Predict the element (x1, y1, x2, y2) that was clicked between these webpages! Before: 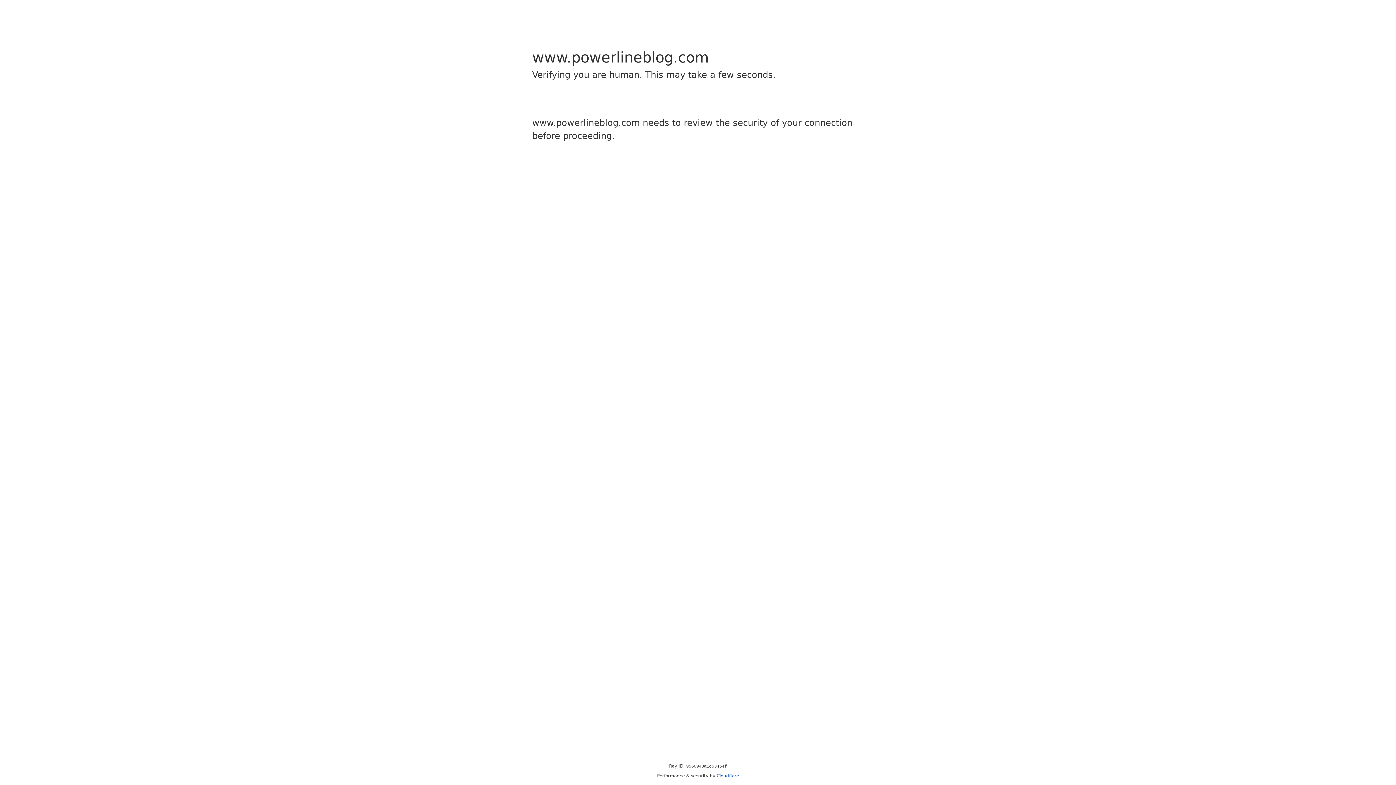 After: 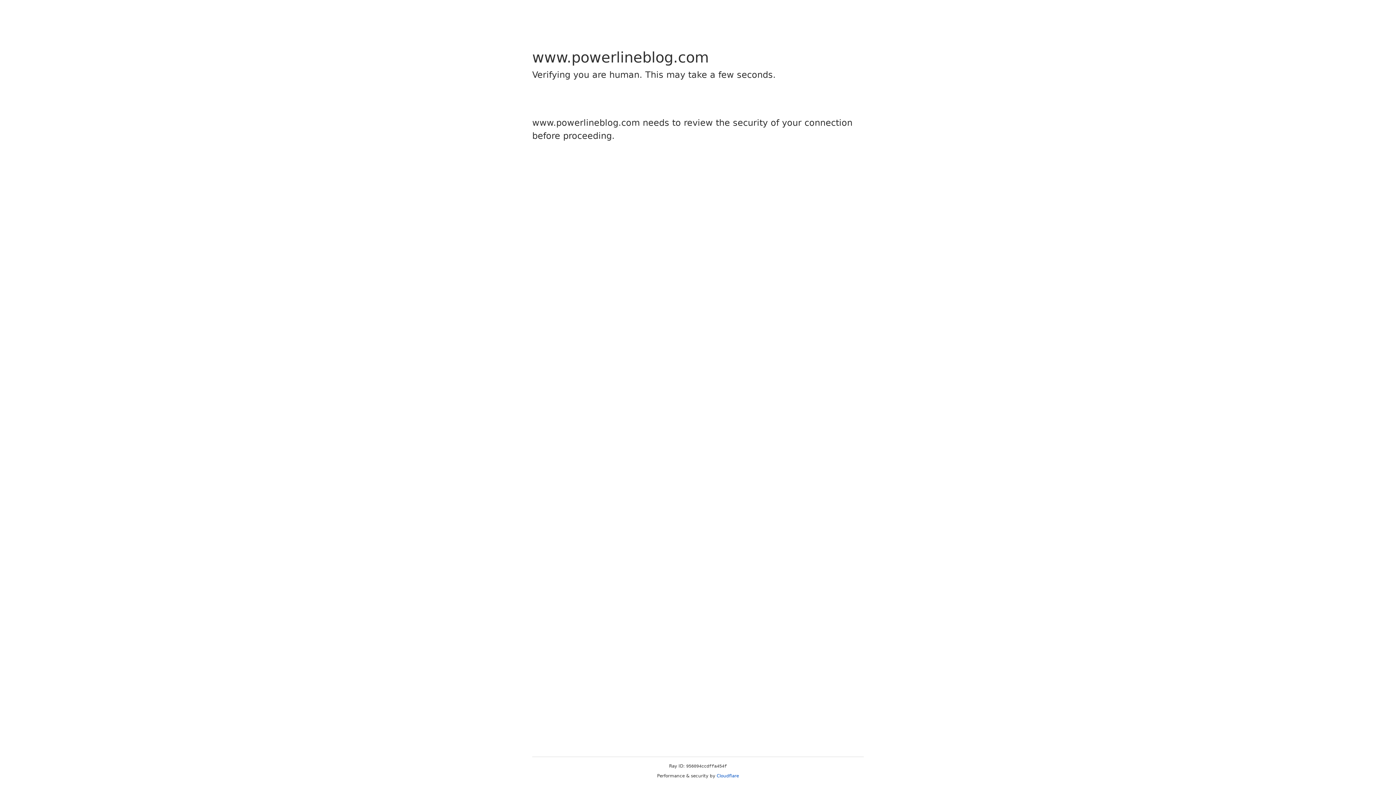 Action: bbox: (716, 773, 739, 778) label: Cloudflare